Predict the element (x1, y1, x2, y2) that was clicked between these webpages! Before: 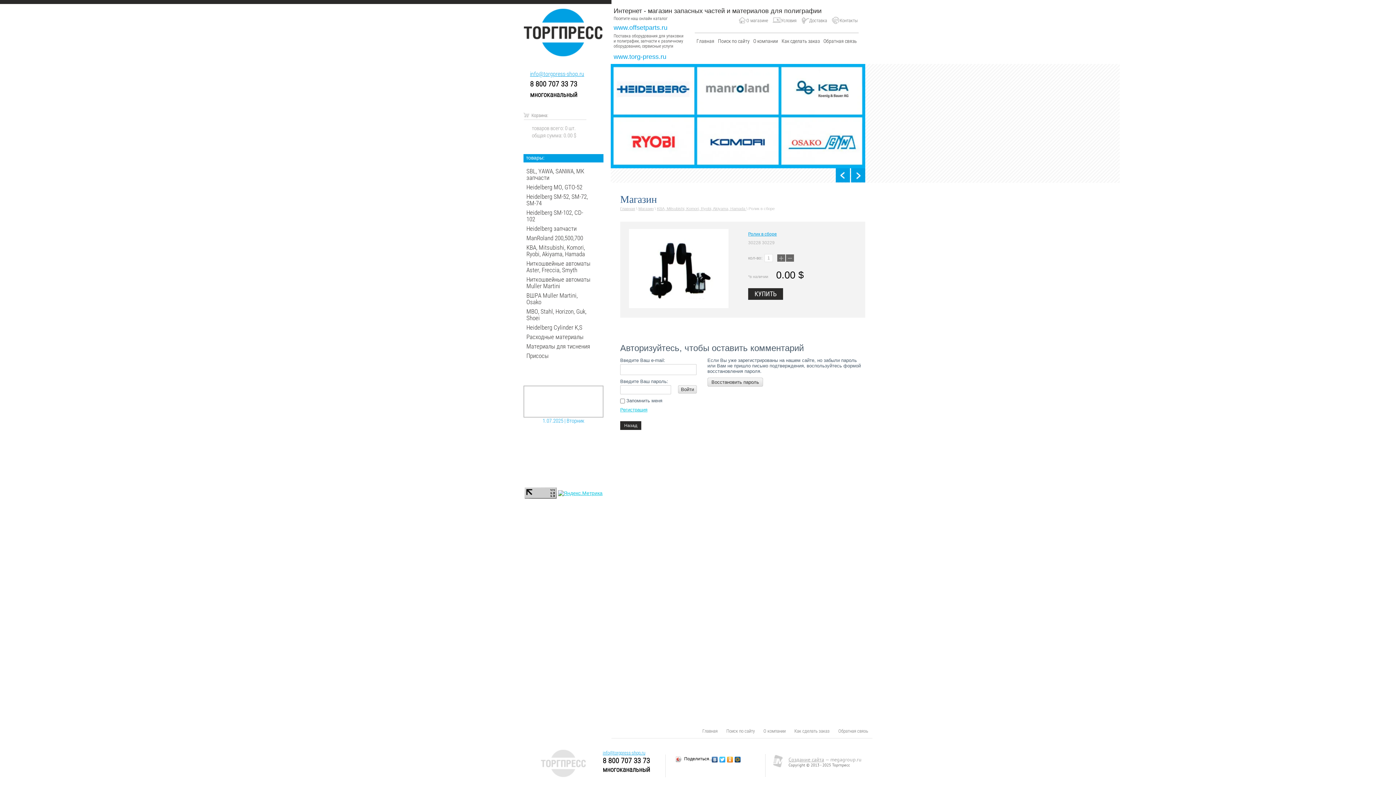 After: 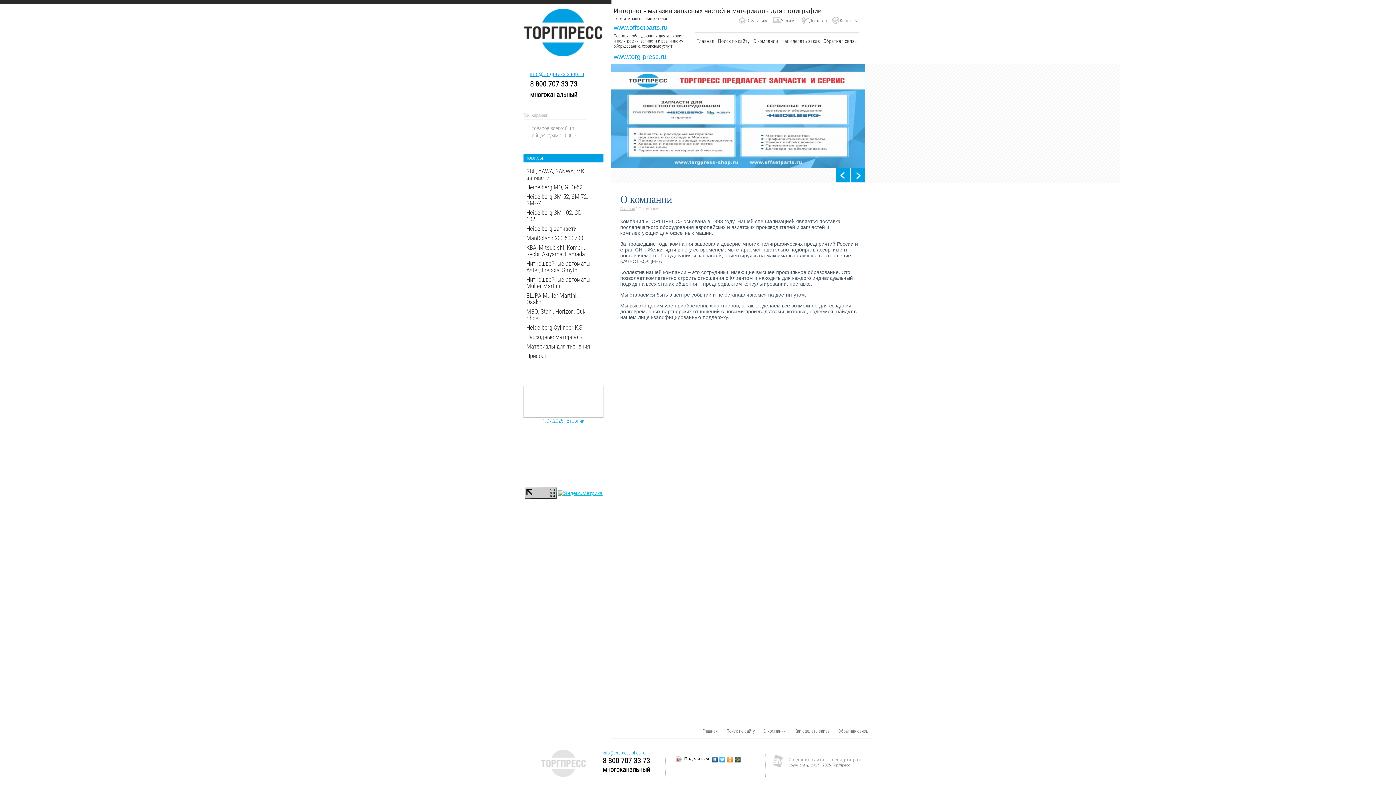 Action: label: О компании bbox: (759, 724, 790, 738)